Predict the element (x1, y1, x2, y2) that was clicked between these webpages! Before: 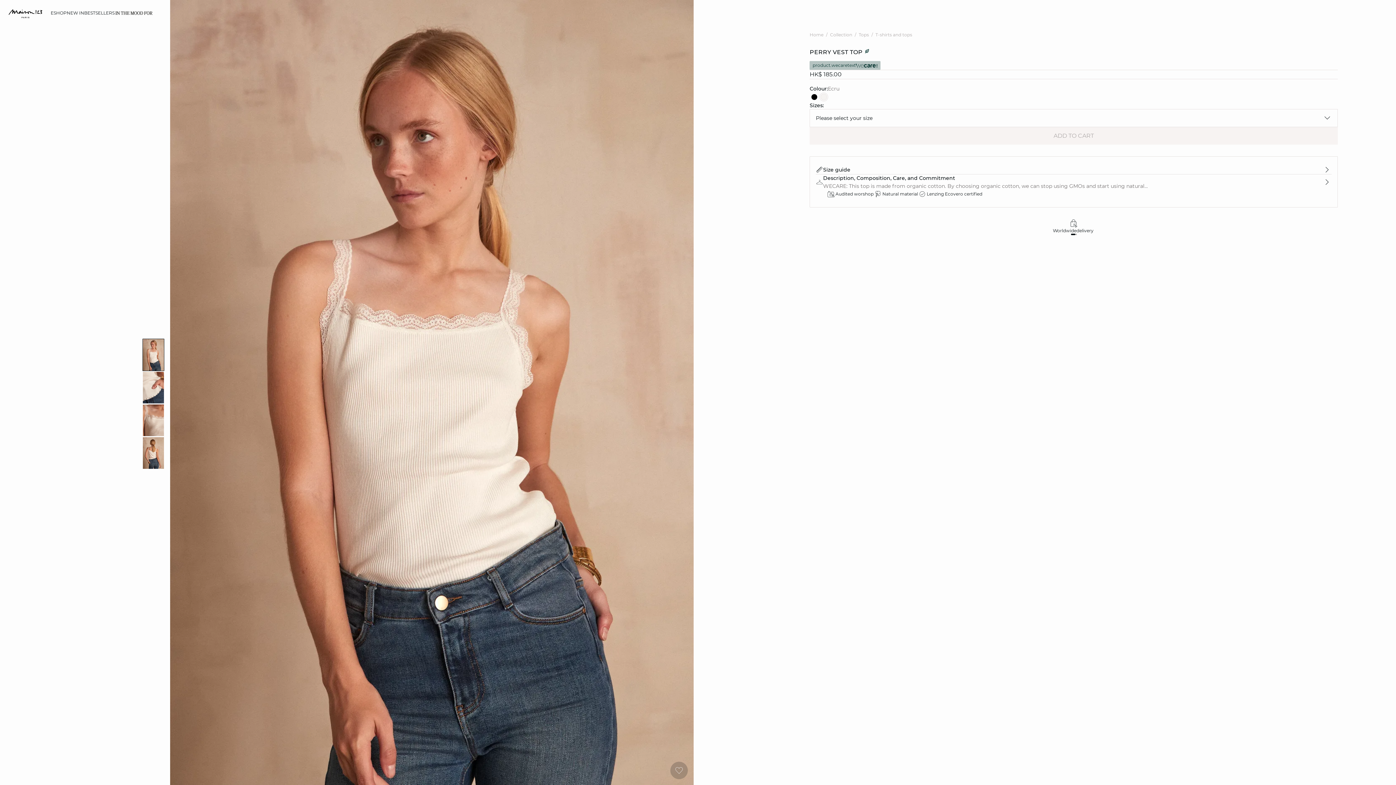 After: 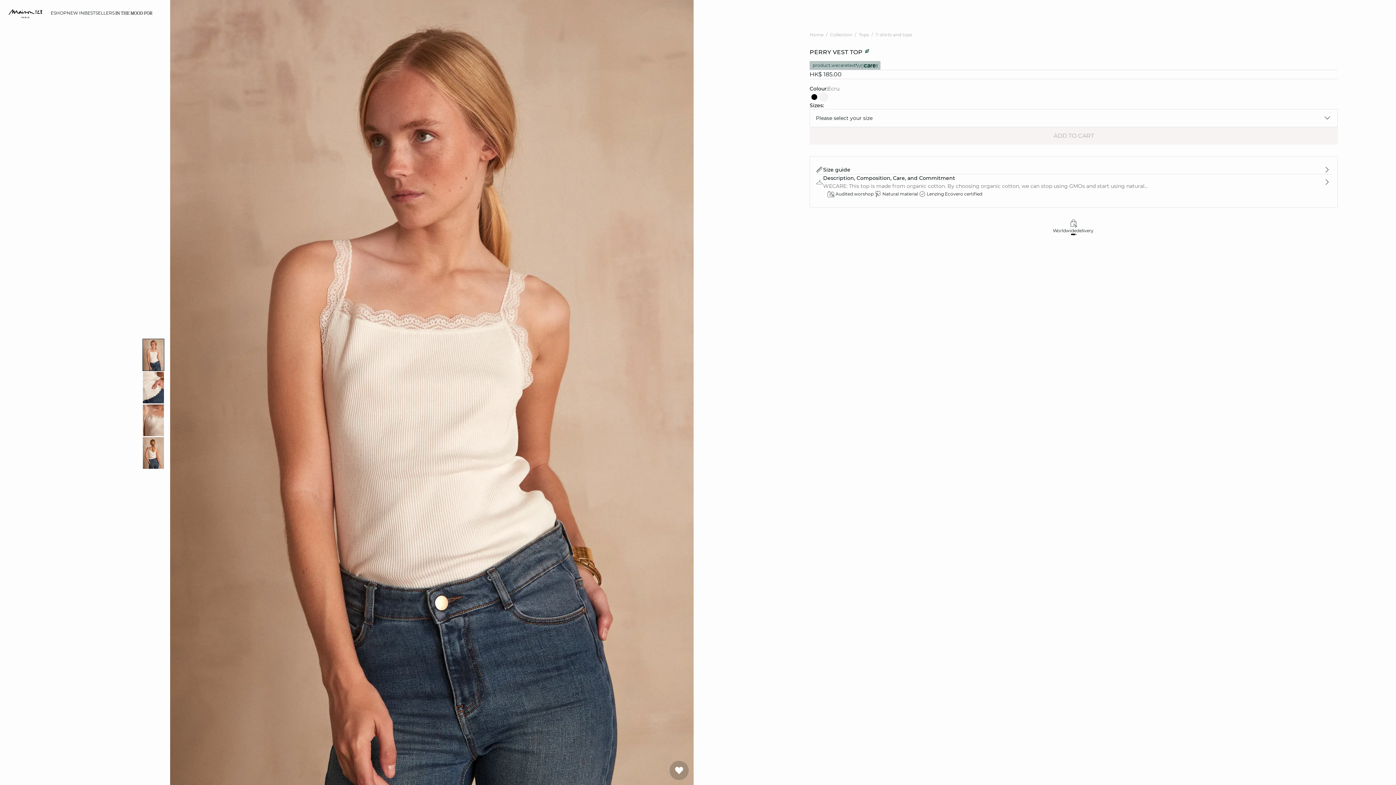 Action: bbox: (670, 762, 687, 779)